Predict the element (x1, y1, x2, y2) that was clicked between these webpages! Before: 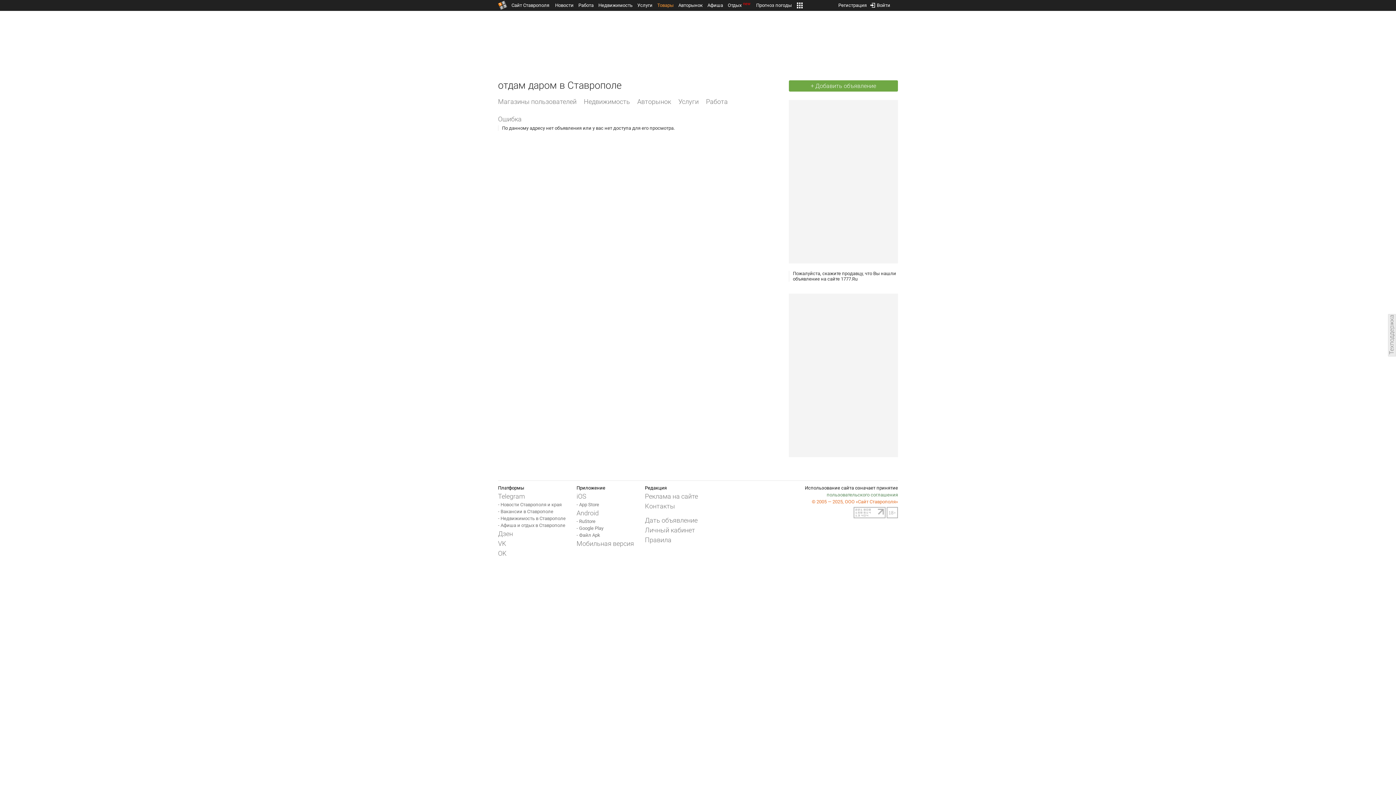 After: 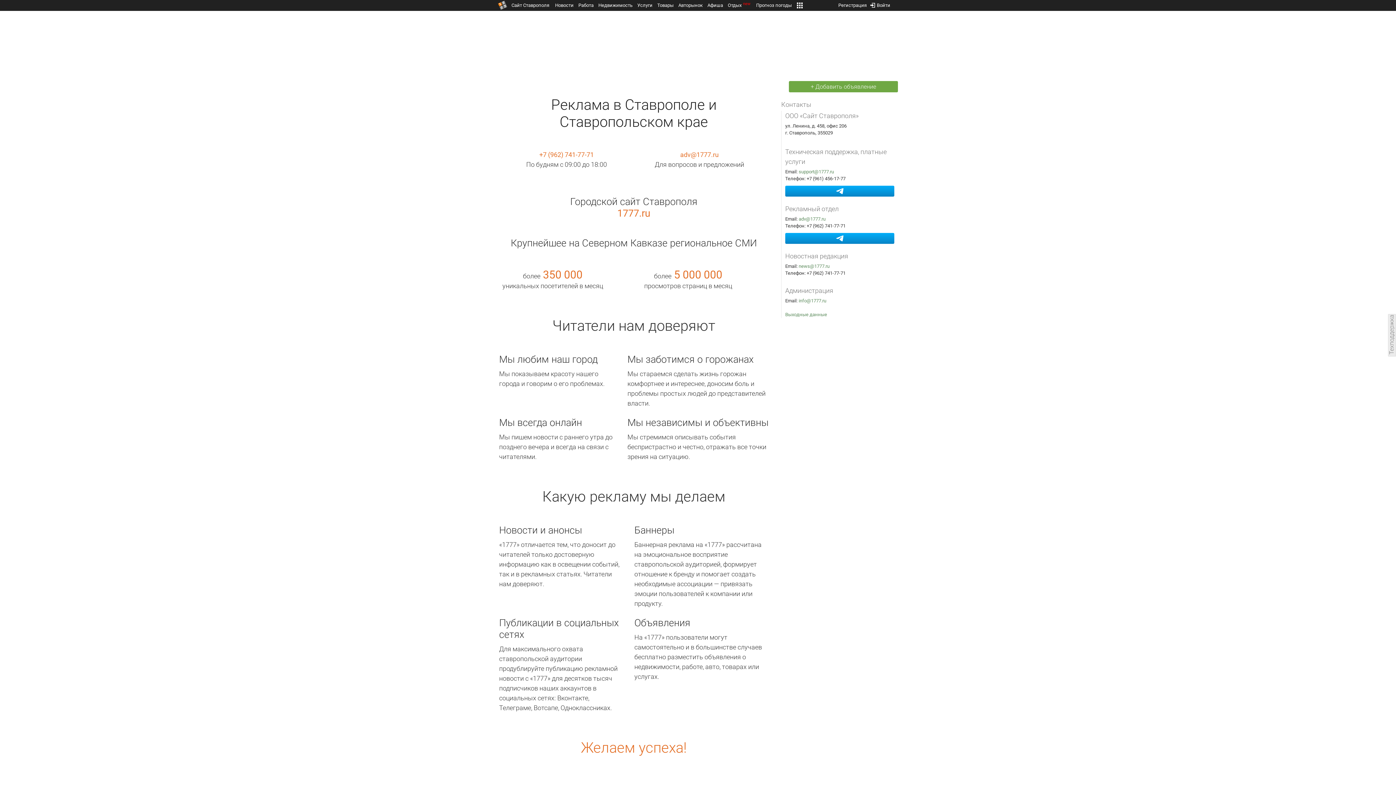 Action: bbox: (645, 491, 698, 501) label: Реклама на сайте